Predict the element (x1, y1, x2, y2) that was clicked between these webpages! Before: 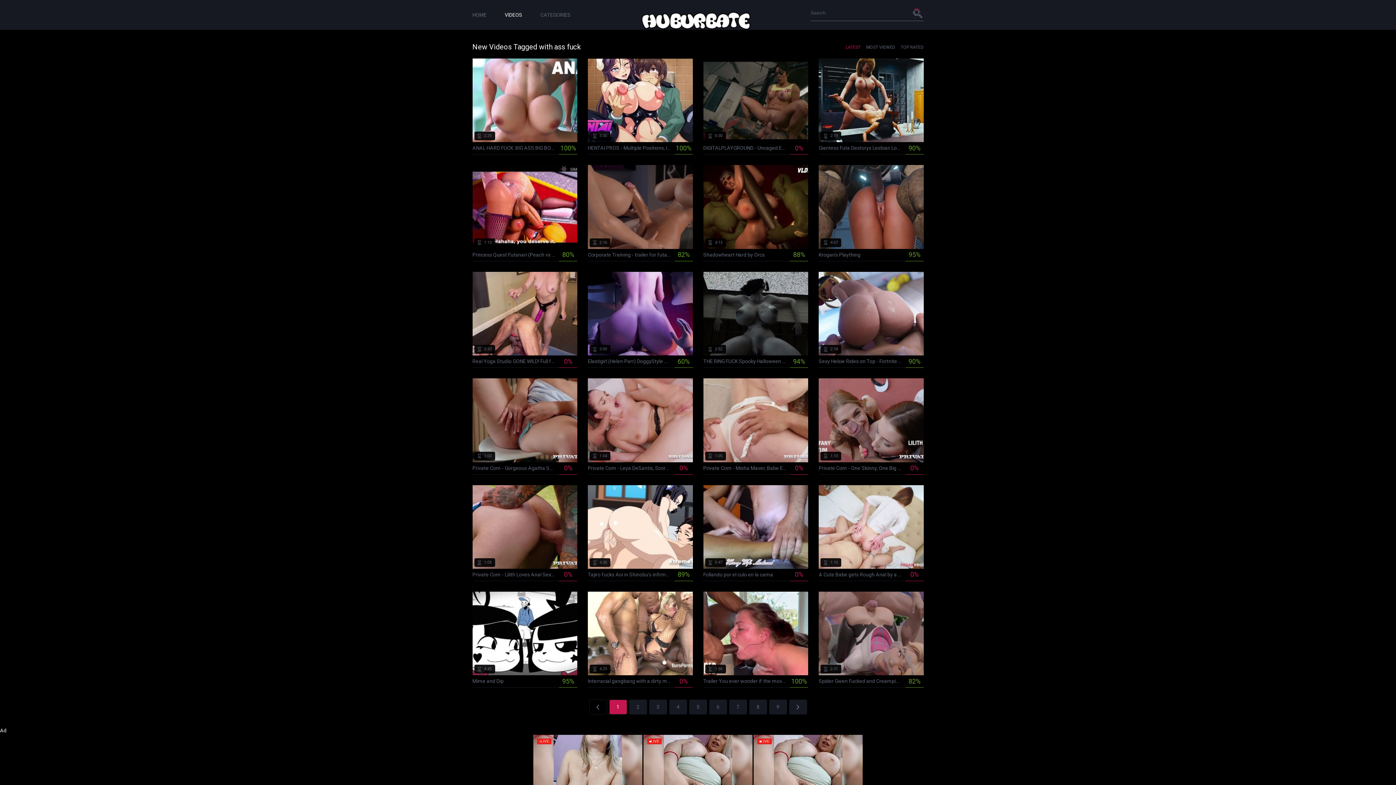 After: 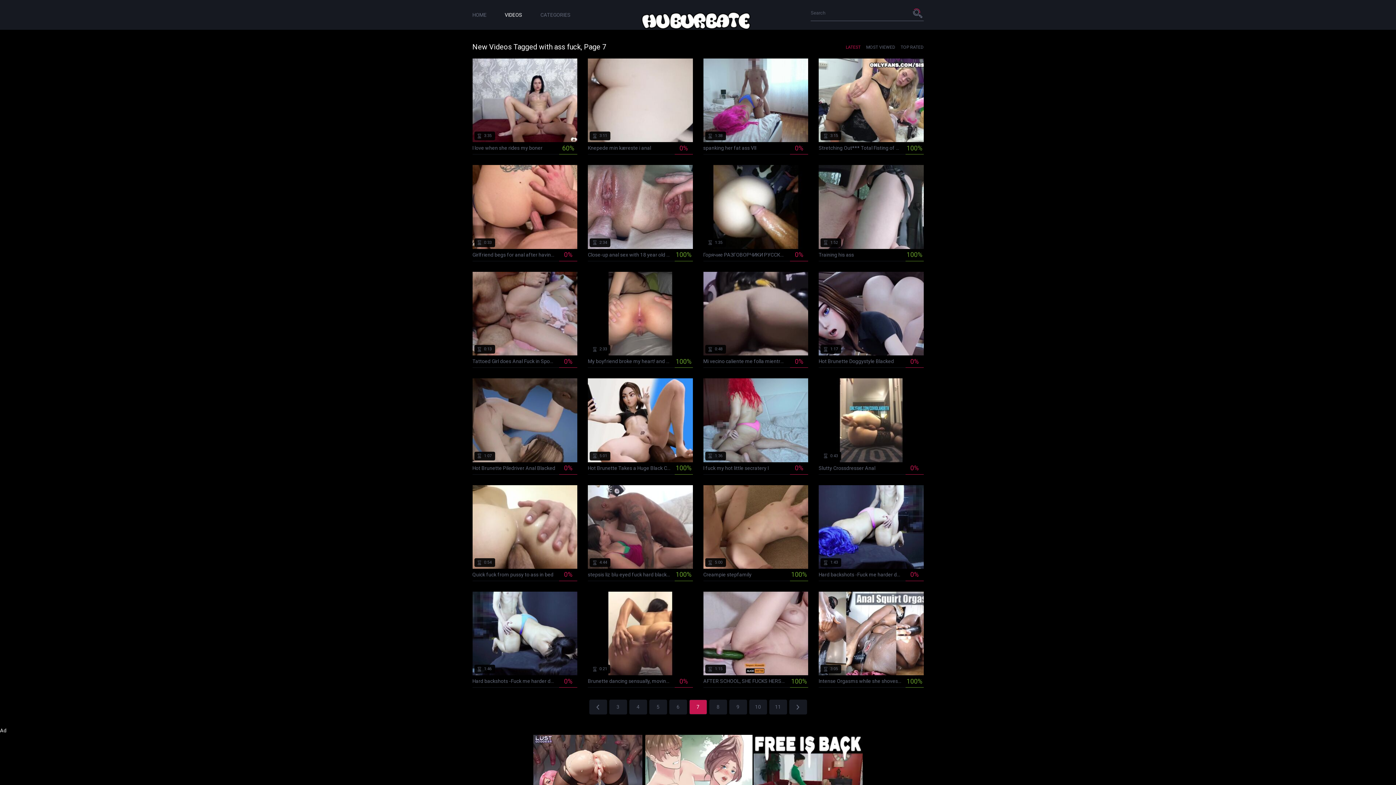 Action: label: 7 bbox: (729, 700, 747, 715)